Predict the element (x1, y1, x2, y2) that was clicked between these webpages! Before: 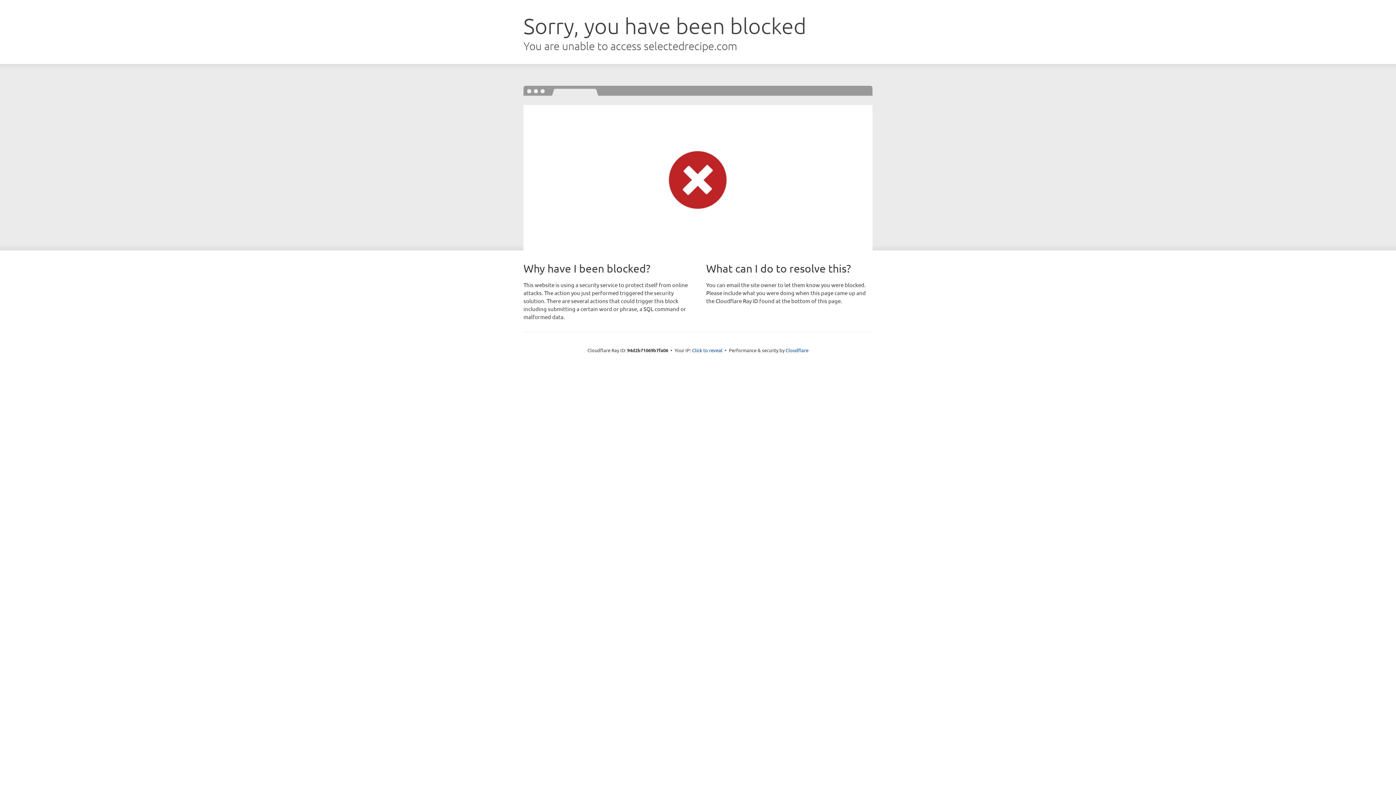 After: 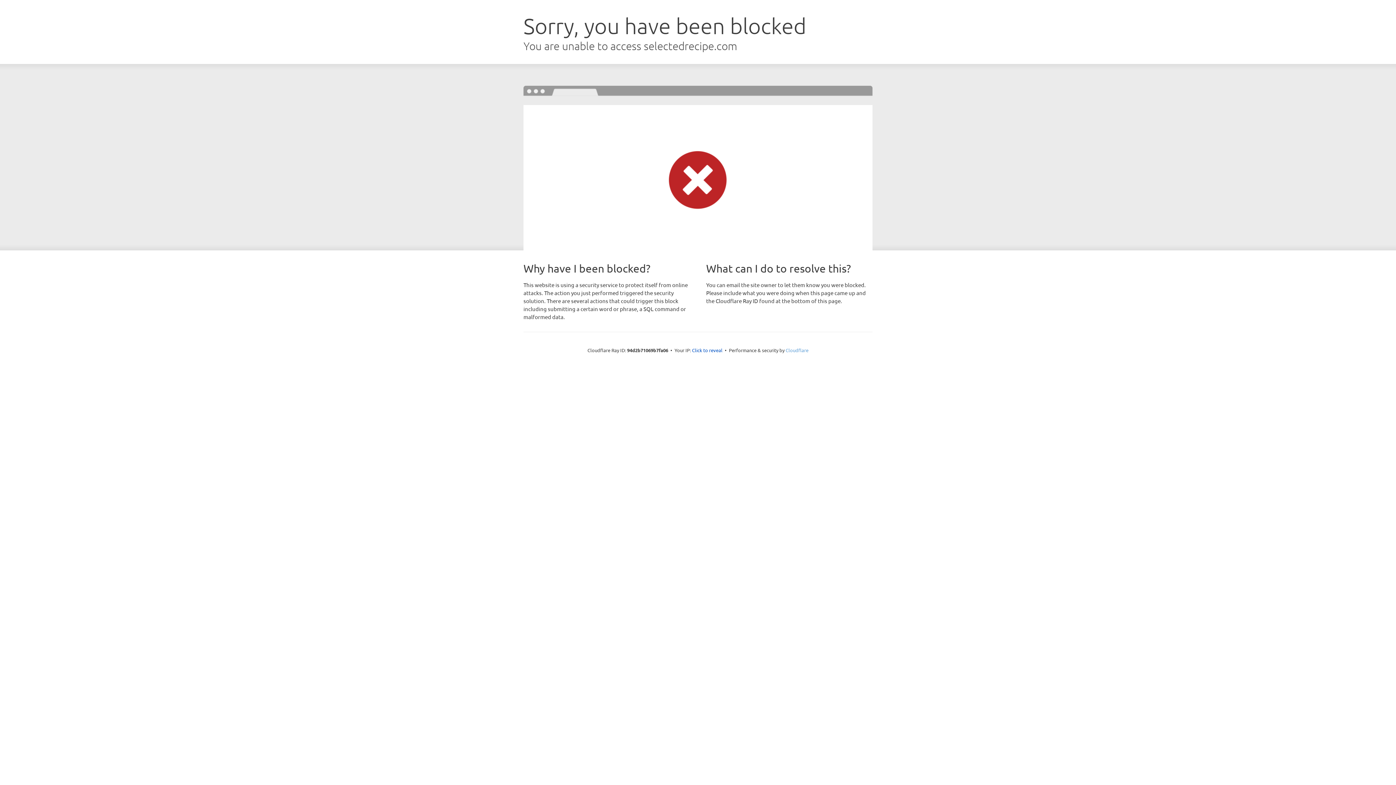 Action: label: Cloudflare bbox: (785, 347, 808, 353)